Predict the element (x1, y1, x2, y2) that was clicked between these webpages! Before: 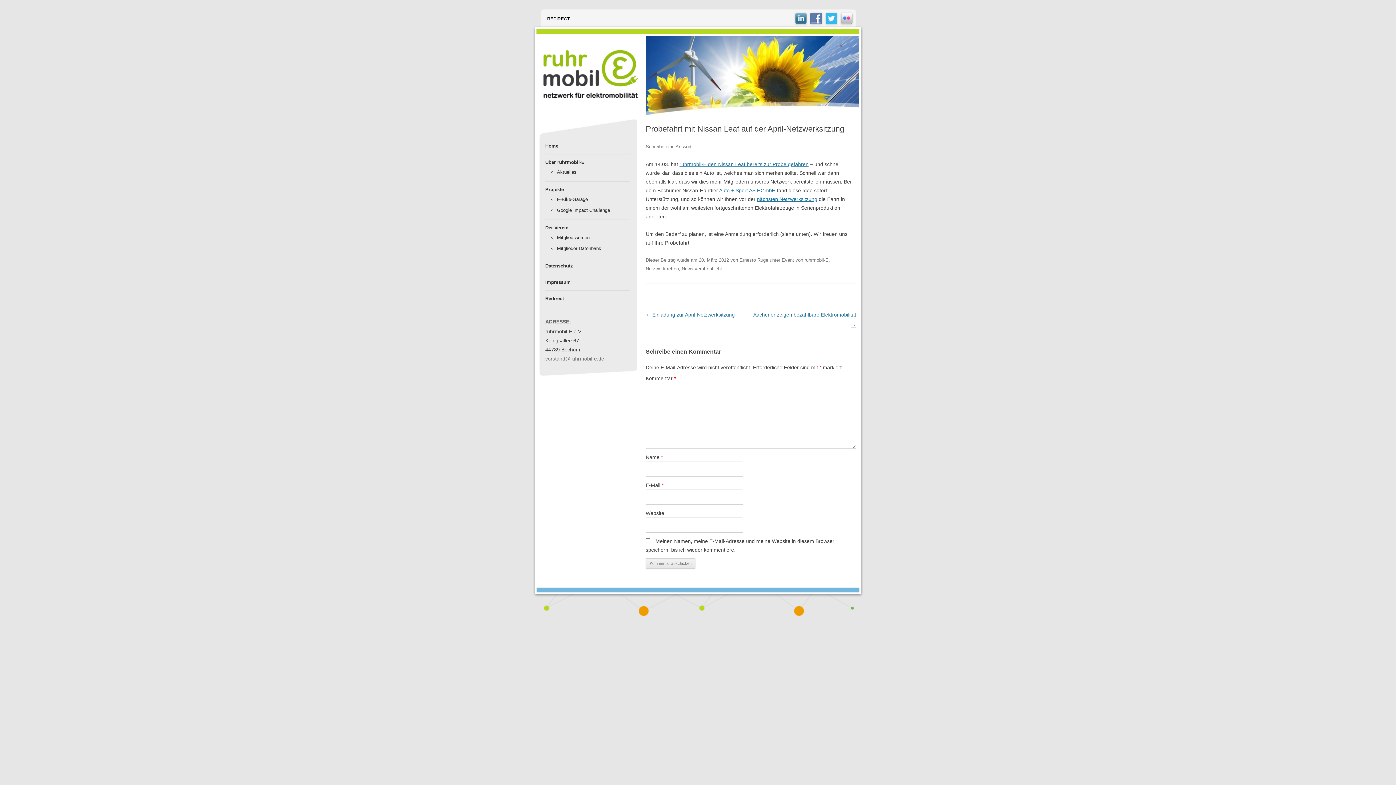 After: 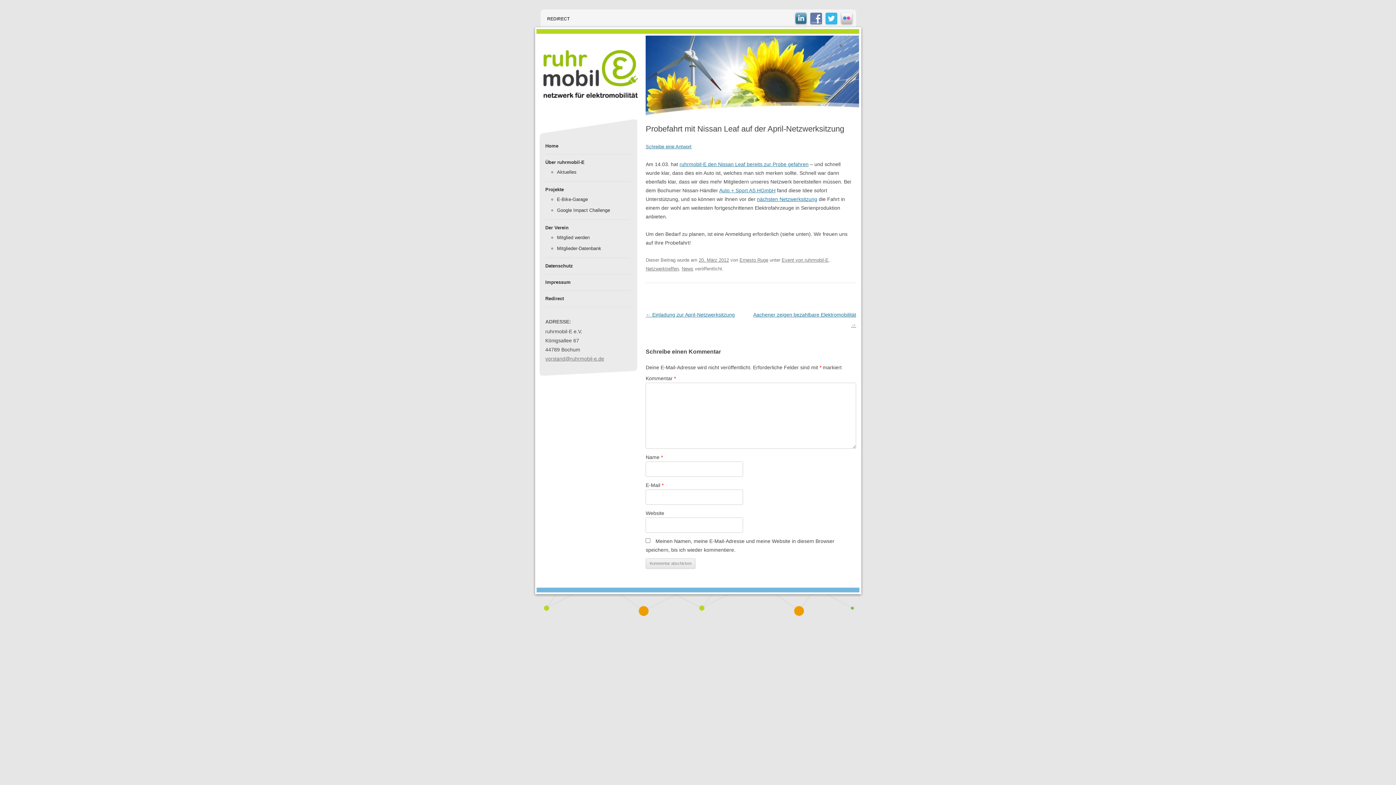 Action: bbox: (645, 144, 691, 149) label: Schreibe eine Antwort